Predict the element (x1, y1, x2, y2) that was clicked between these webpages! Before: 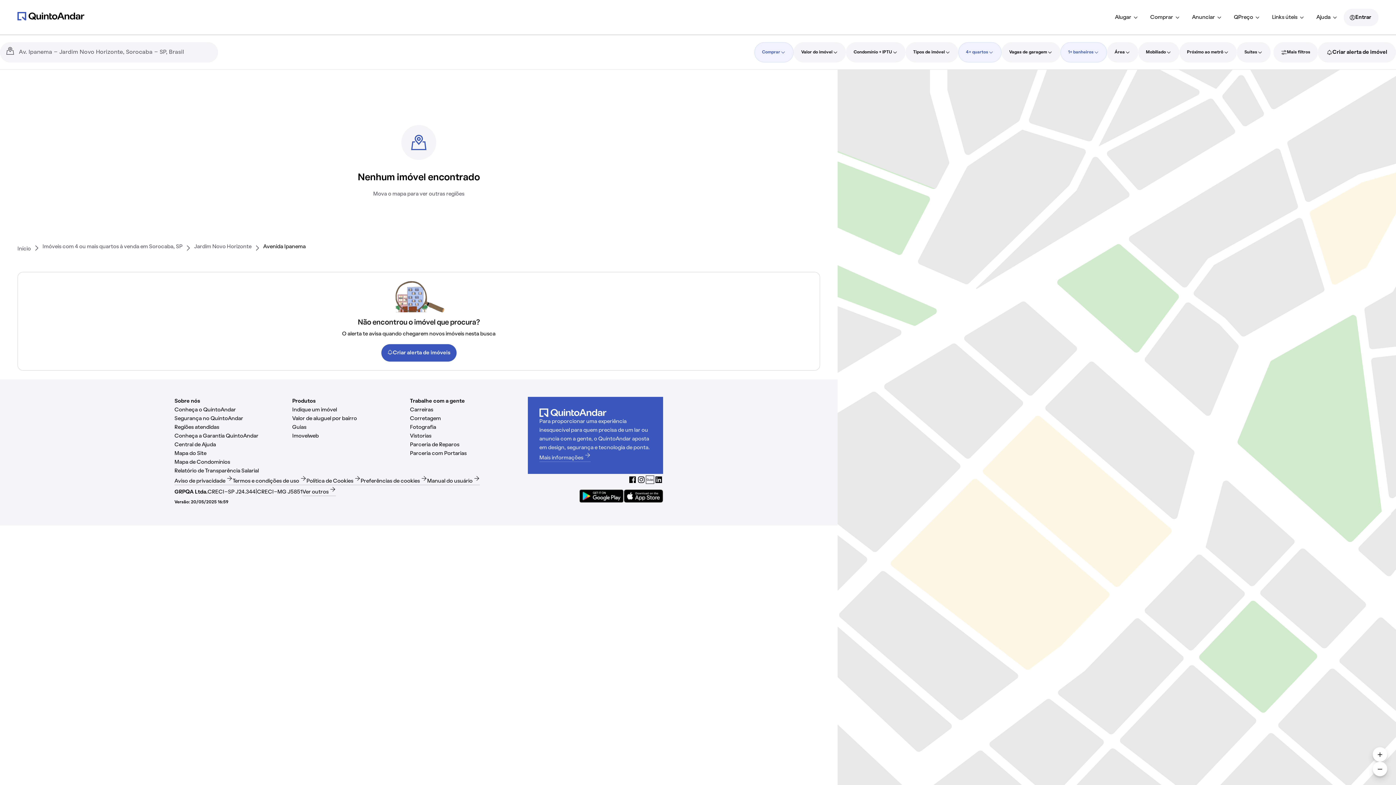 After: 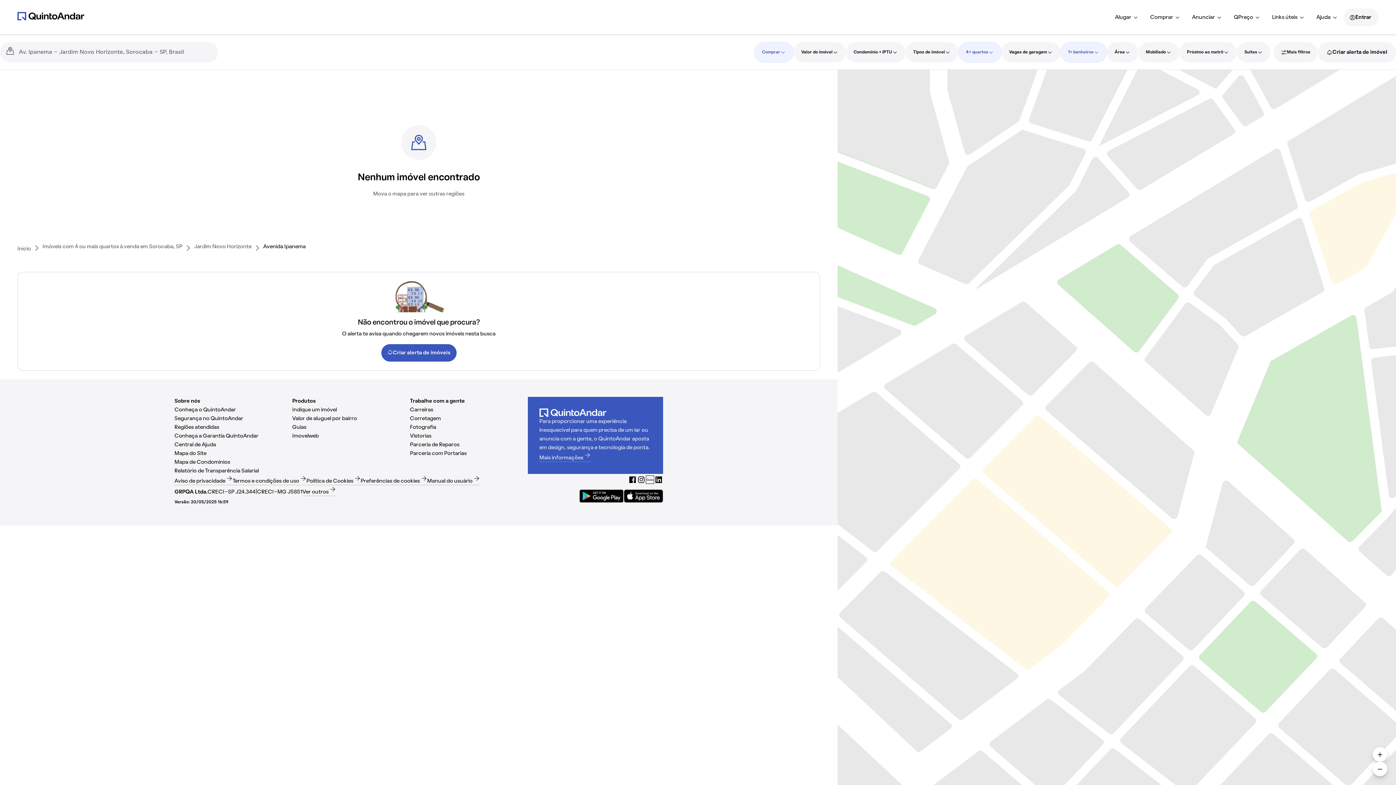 Action: label: Parceria de Reparos (Abrir em nova aba) bbox: (410, 440, 527, 449)